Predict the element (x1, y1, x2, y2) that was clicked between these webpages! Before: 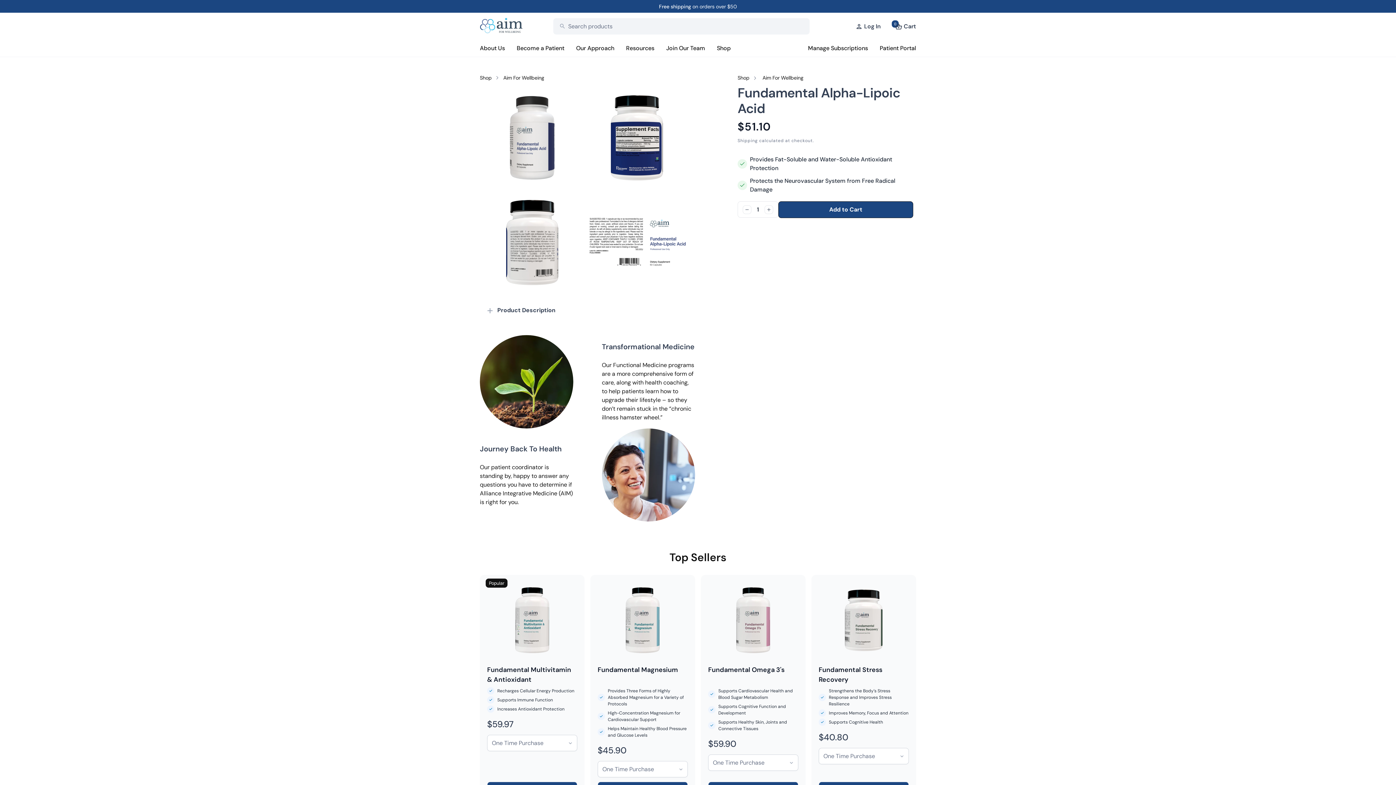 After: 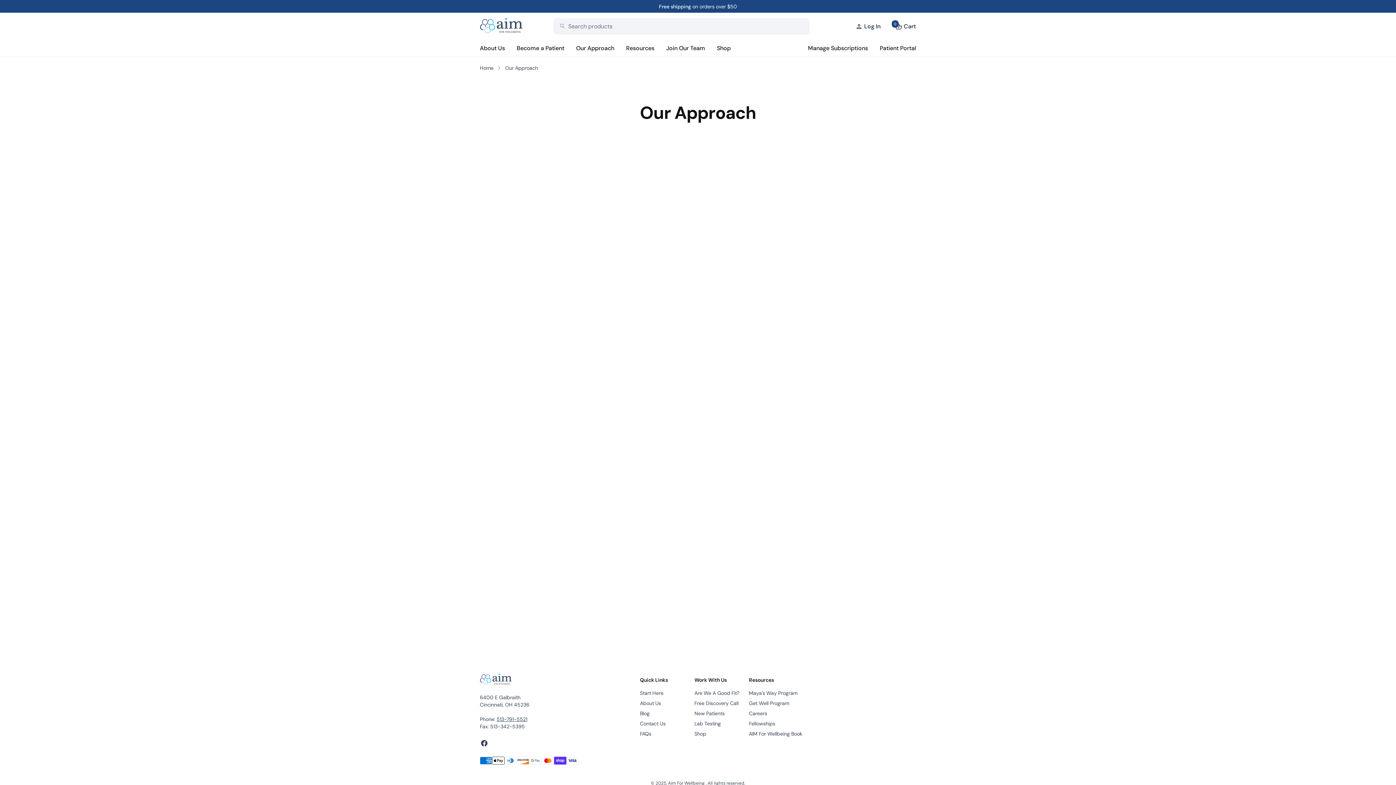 Action: label: Our Approach bbox: (576, 44, 614, 52)